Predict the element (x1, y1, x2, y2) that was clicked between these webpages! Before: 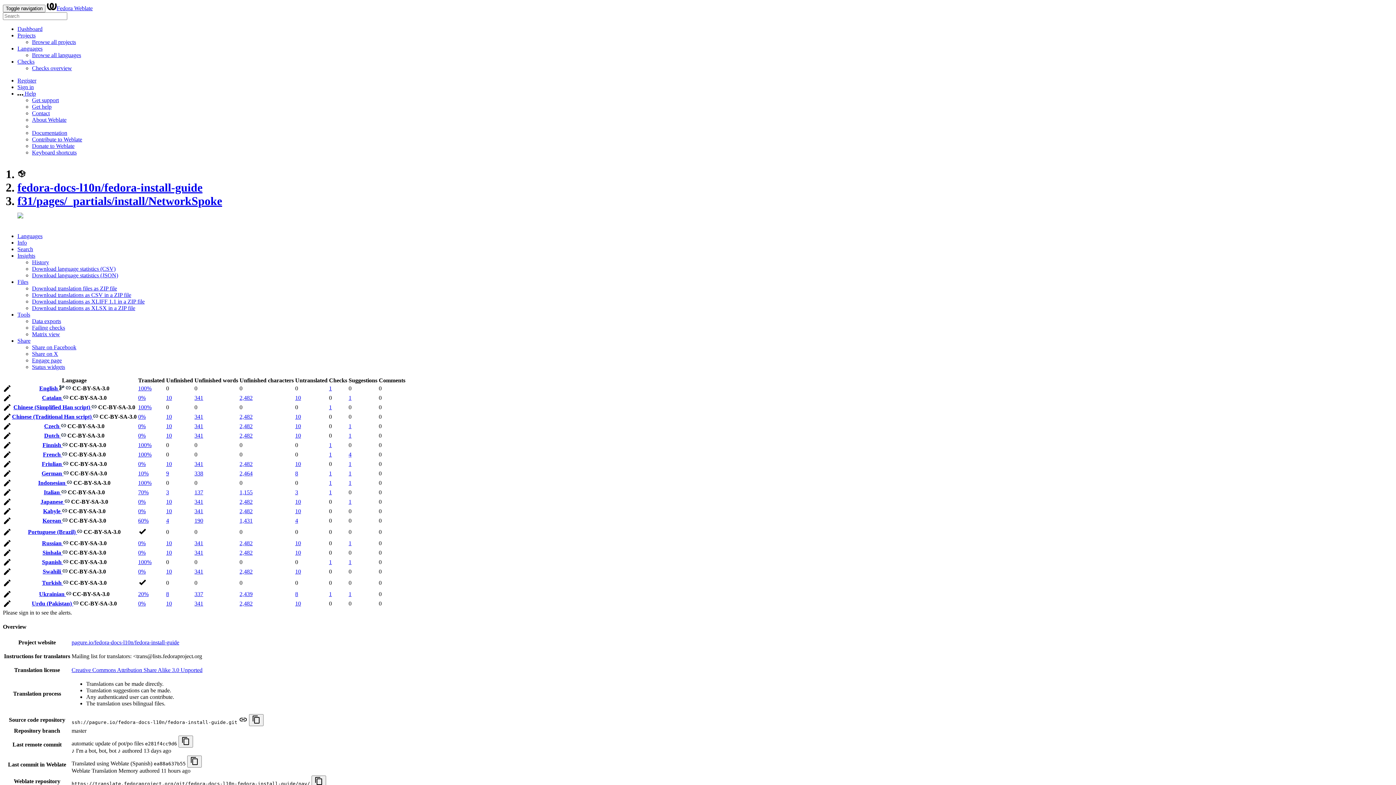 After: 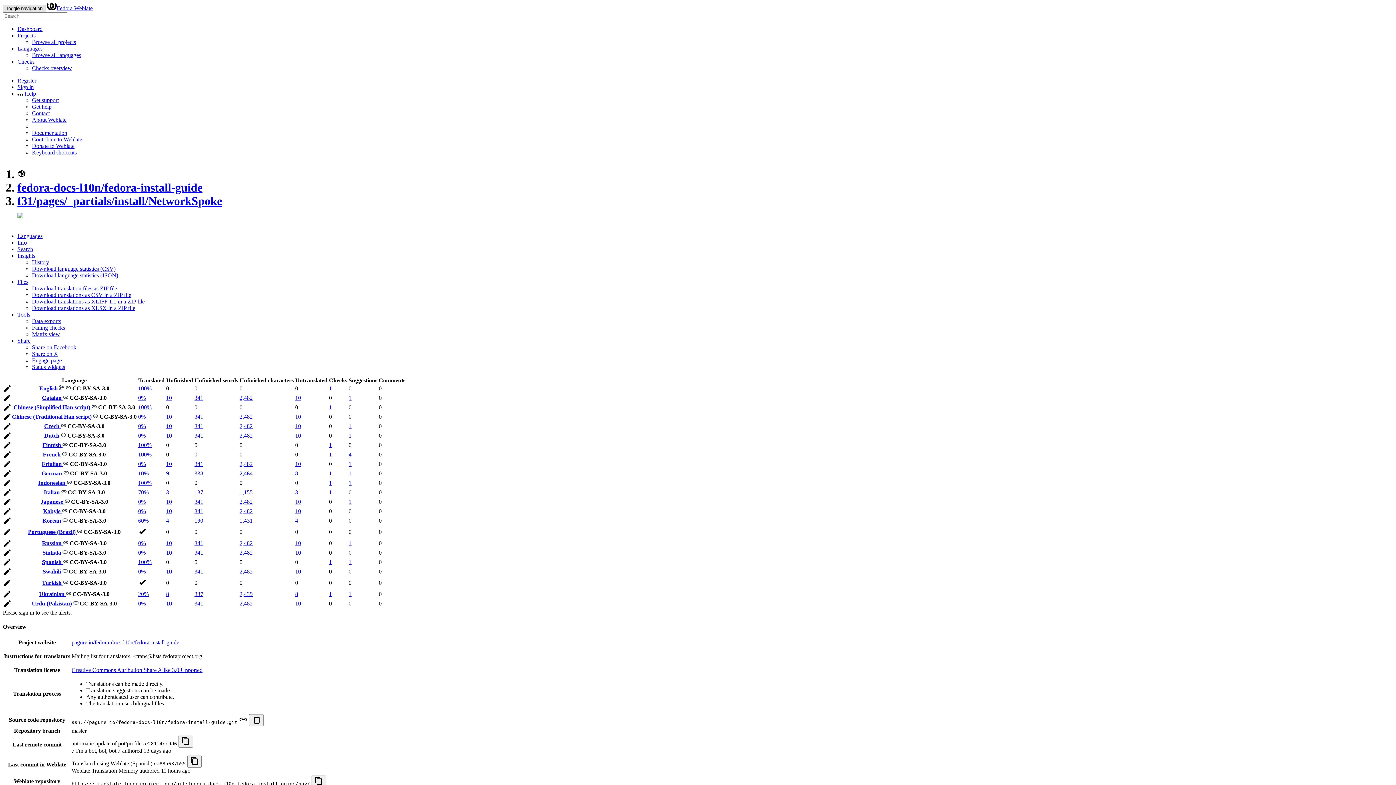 Action: bbox: (2, 4, 45, 12) label: Toggle navigation